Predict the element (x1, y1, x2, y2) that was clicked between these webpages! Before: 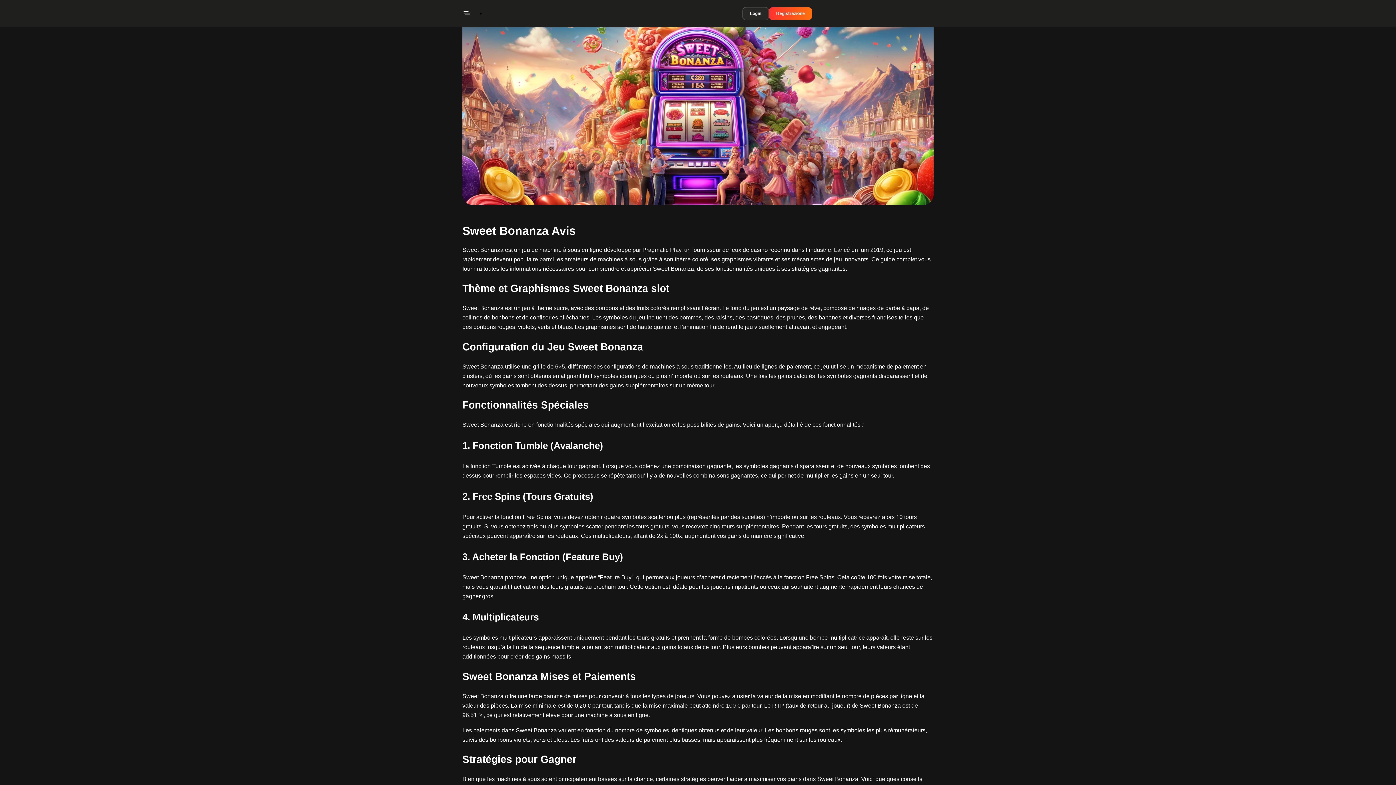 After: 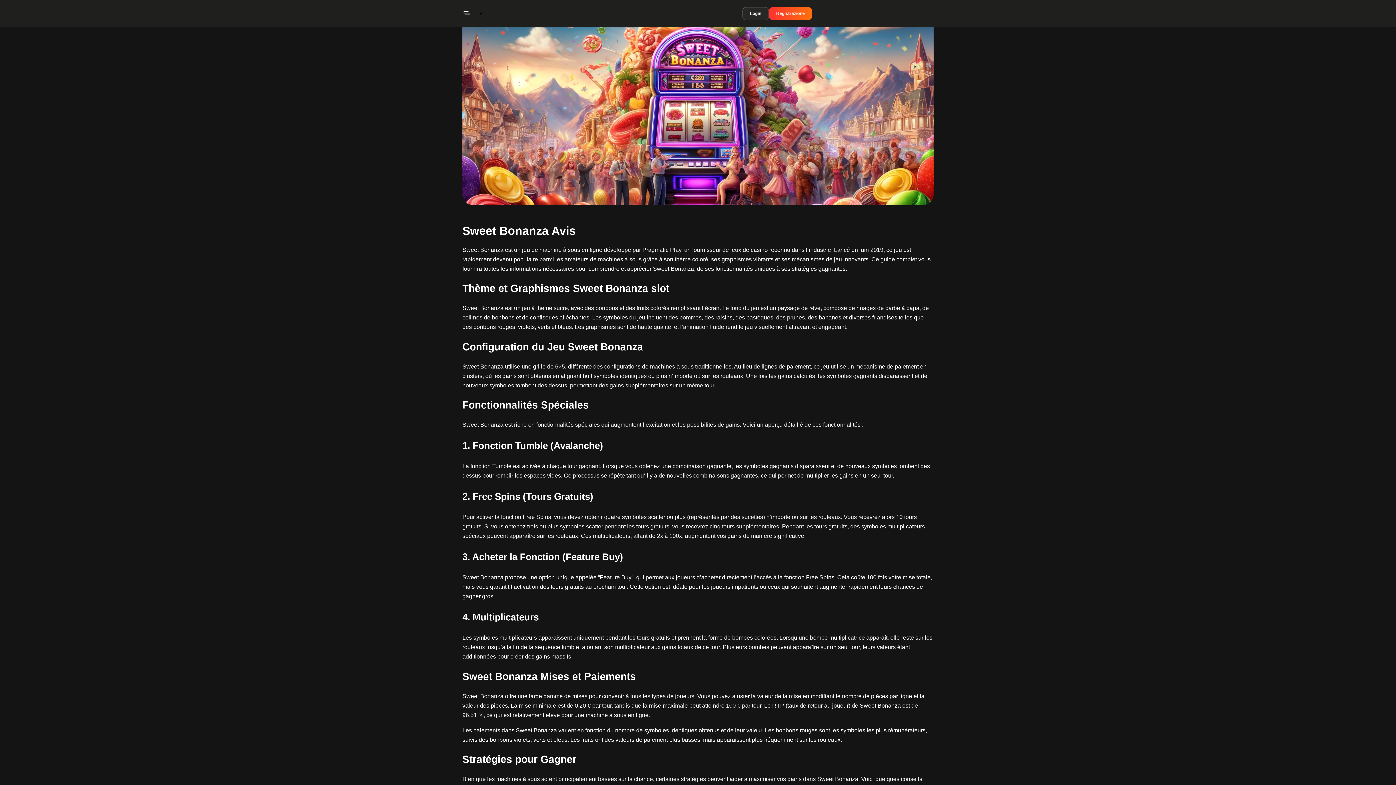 Action: bbox: (769, 7, 812, 20) label: Registrazione